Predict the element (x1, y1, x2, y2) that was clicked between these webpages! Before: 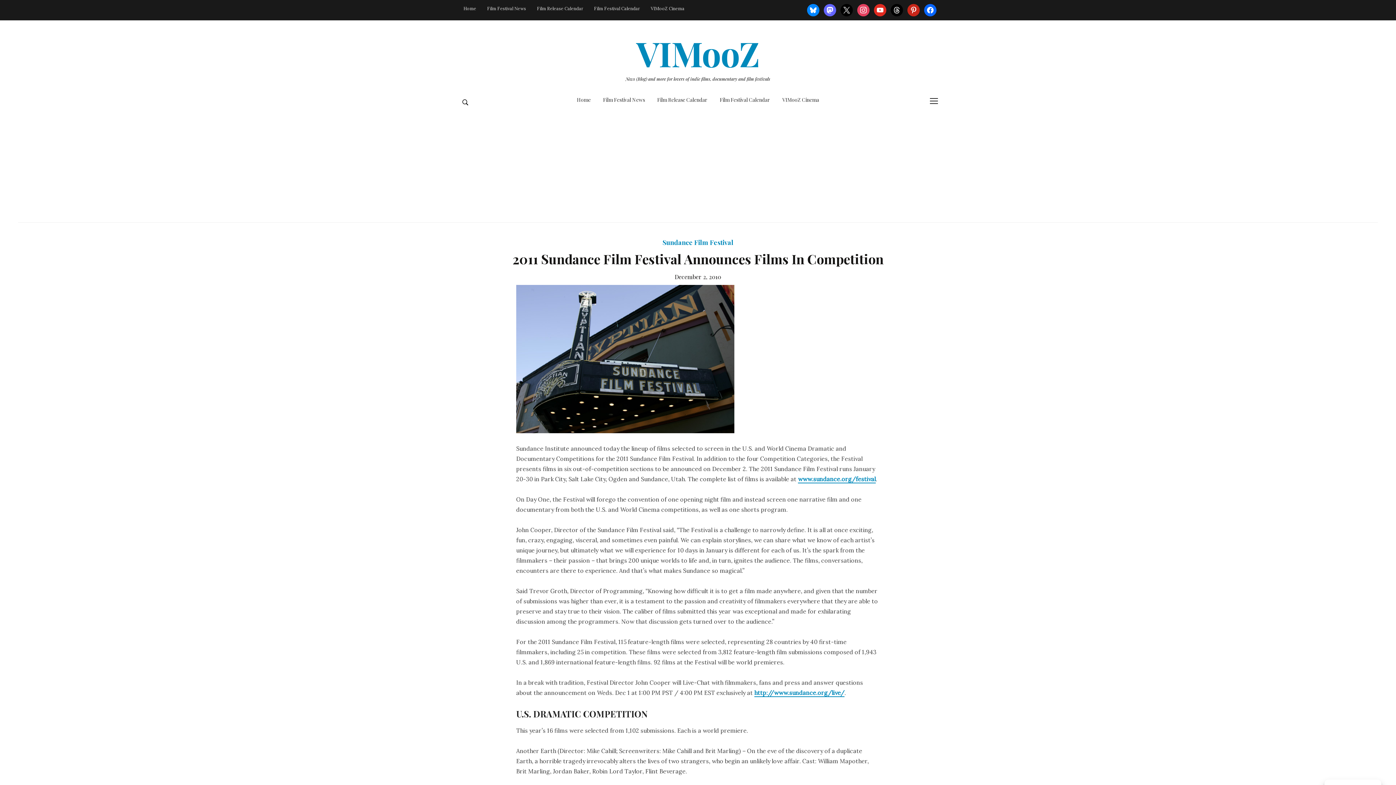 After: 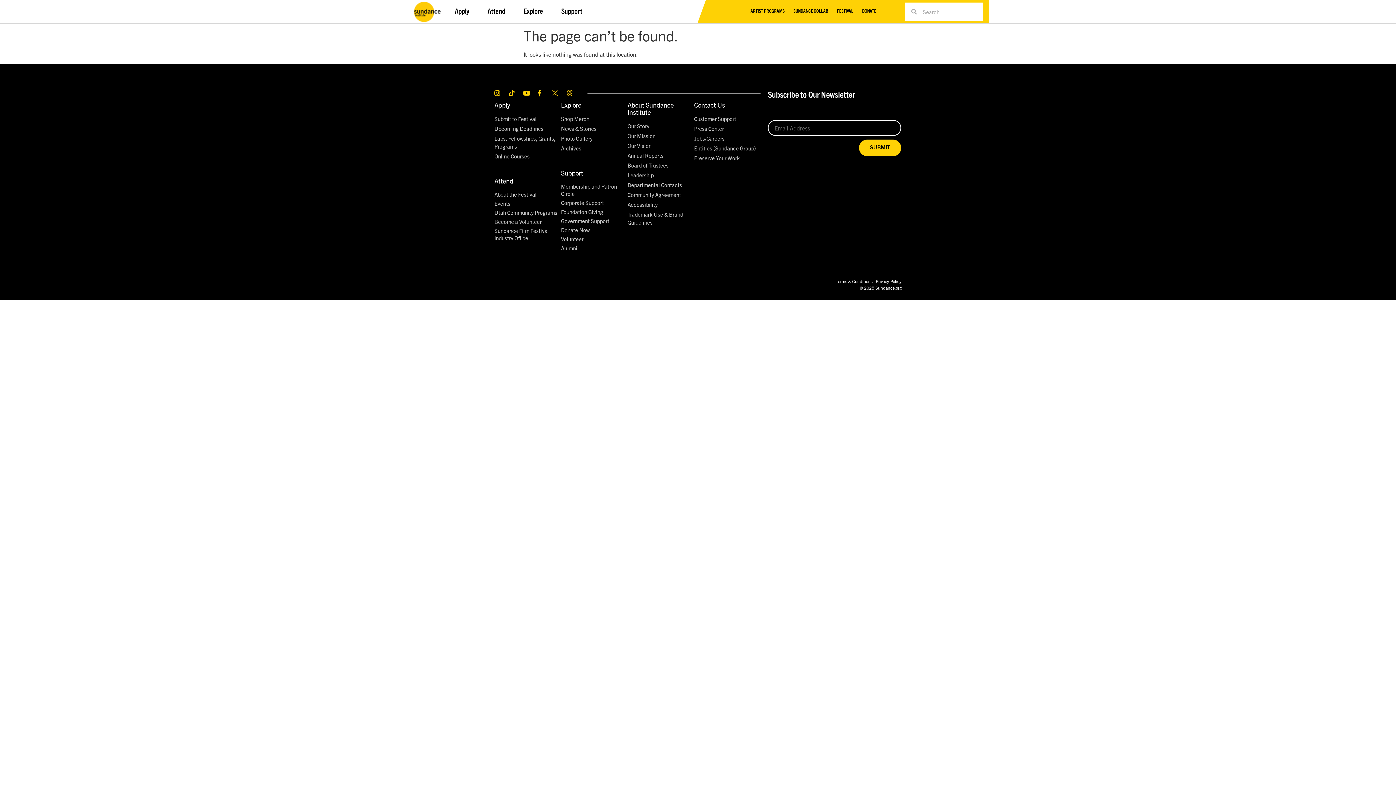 Action: bbox: (798, 475, 876, 483) label: www.sundance.org/festival